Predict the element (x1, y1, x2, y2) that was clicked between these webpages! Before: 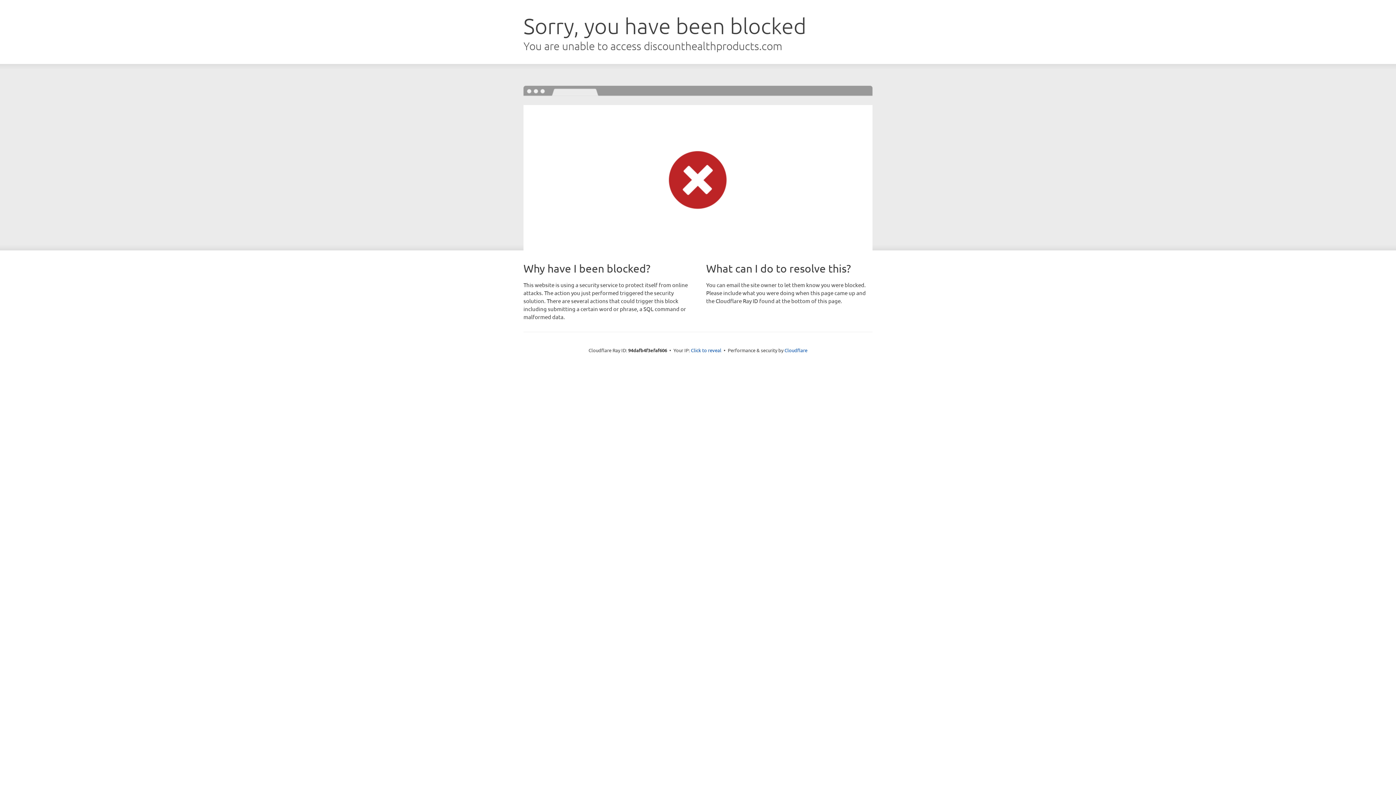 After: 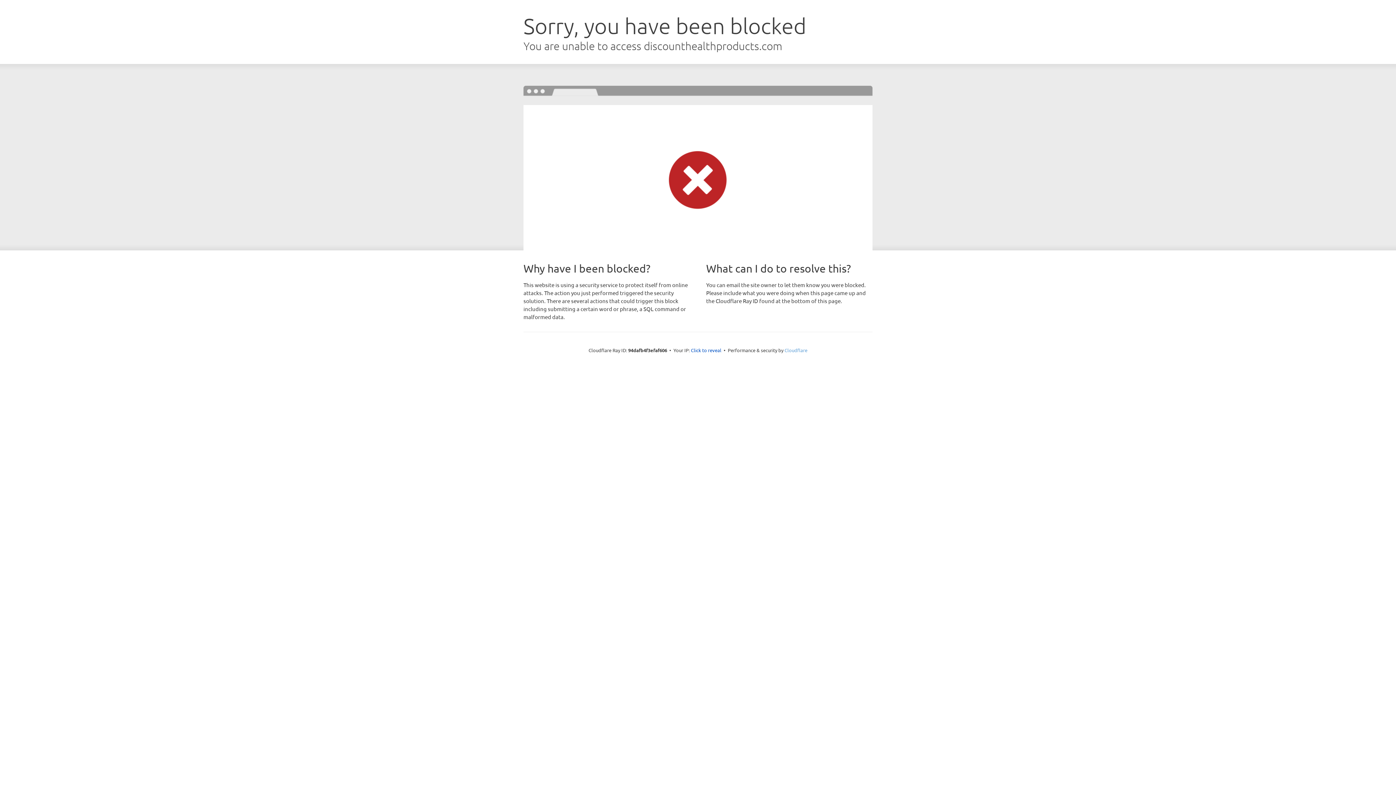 Action: bbox: (784, 347, 807, 353) label: Cloudflare